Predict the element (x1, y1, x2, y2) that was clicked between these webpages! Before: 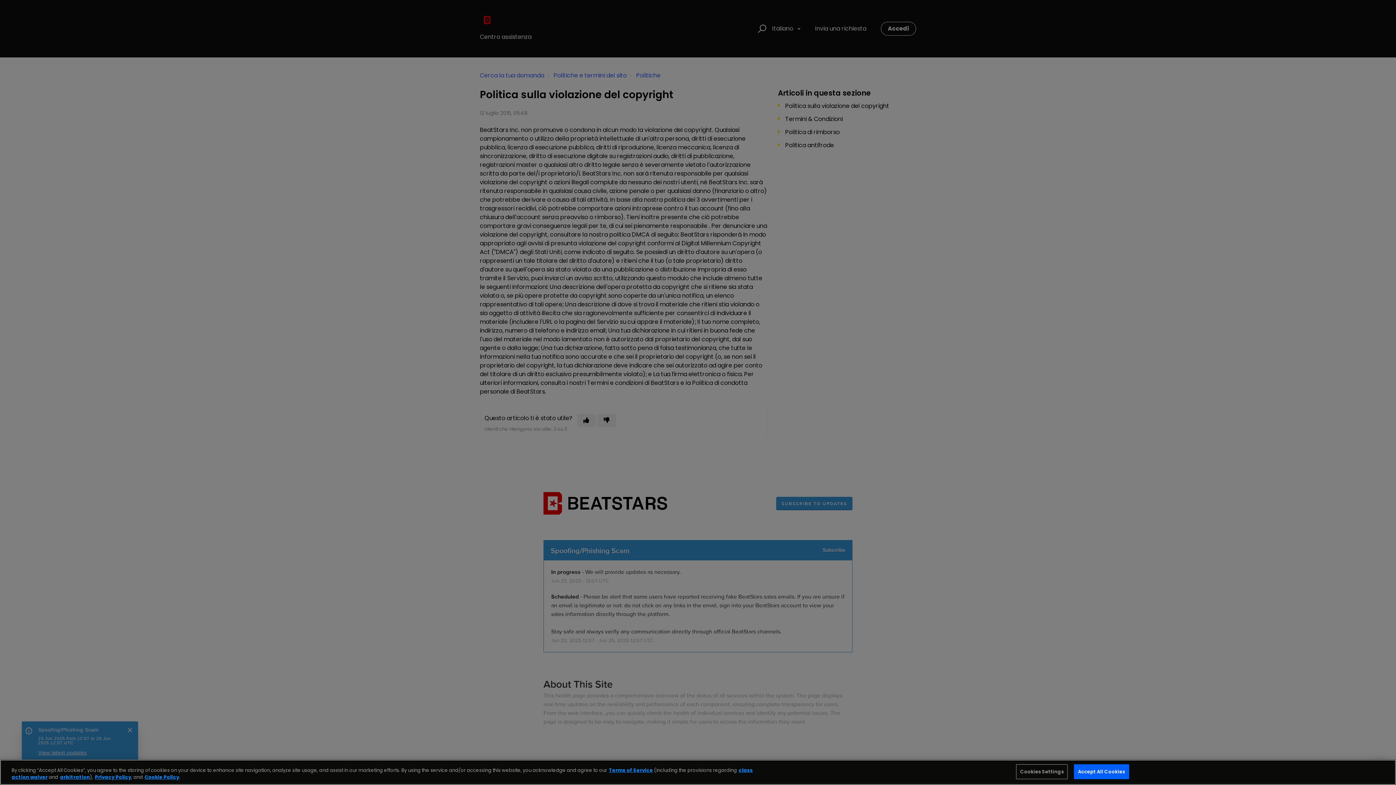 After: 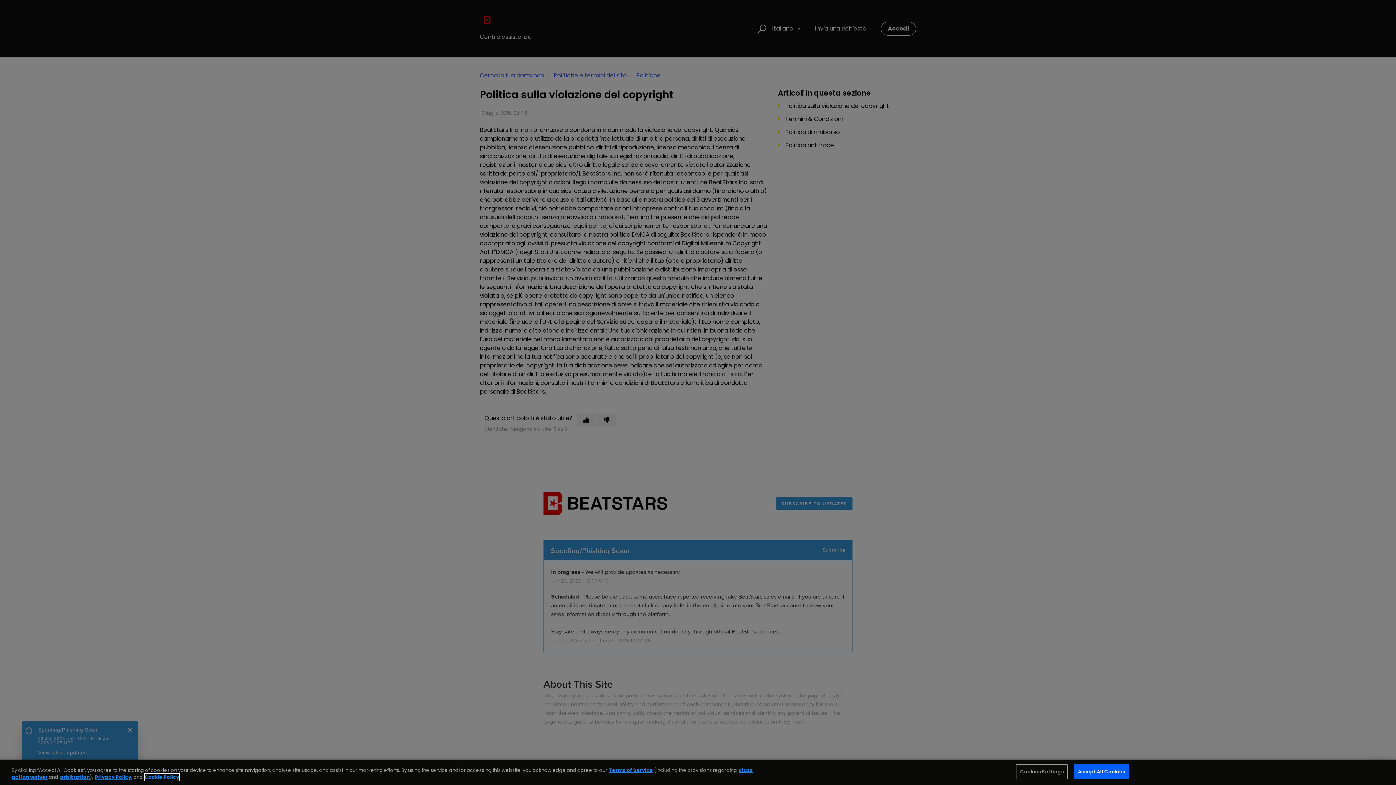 Action: label: Cookie Policy bbox: (144, 774, 179, 781)